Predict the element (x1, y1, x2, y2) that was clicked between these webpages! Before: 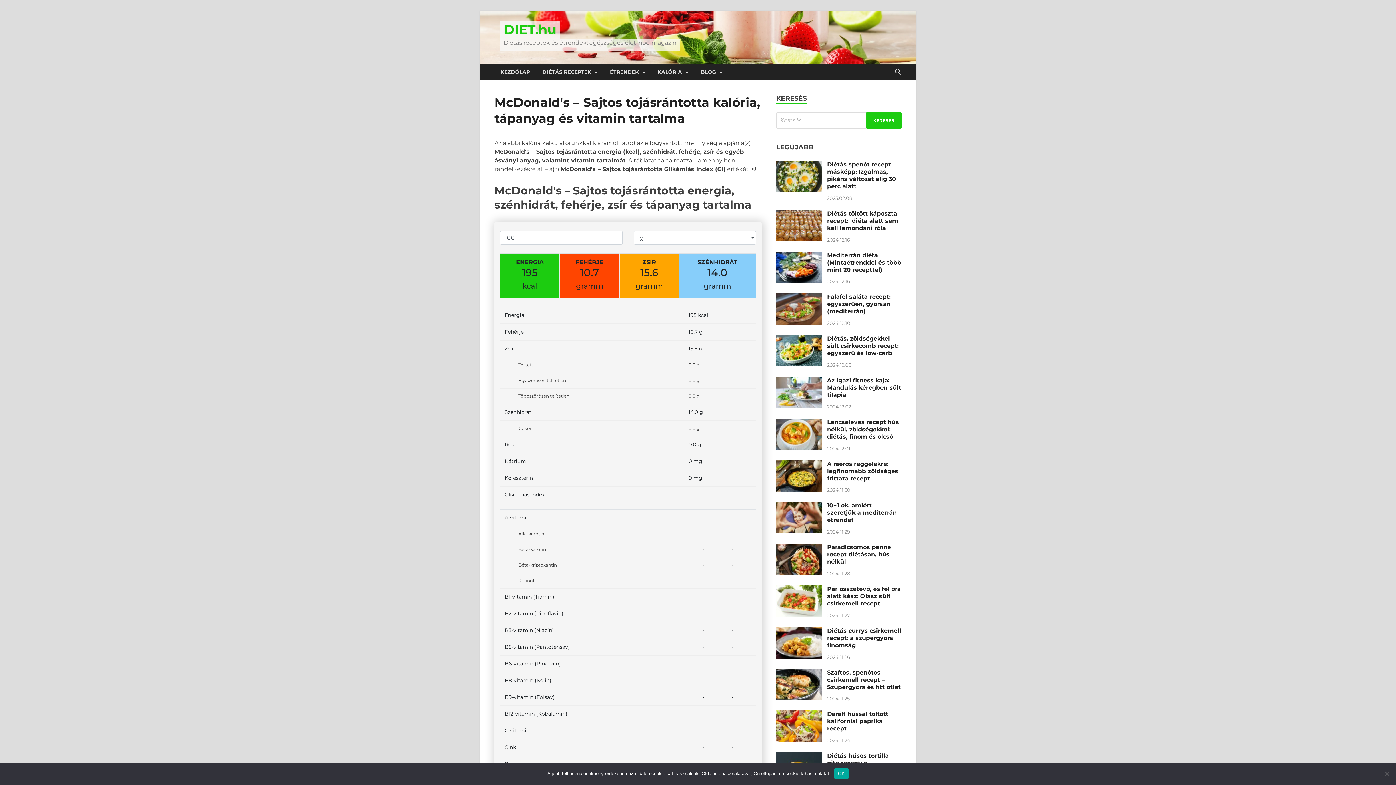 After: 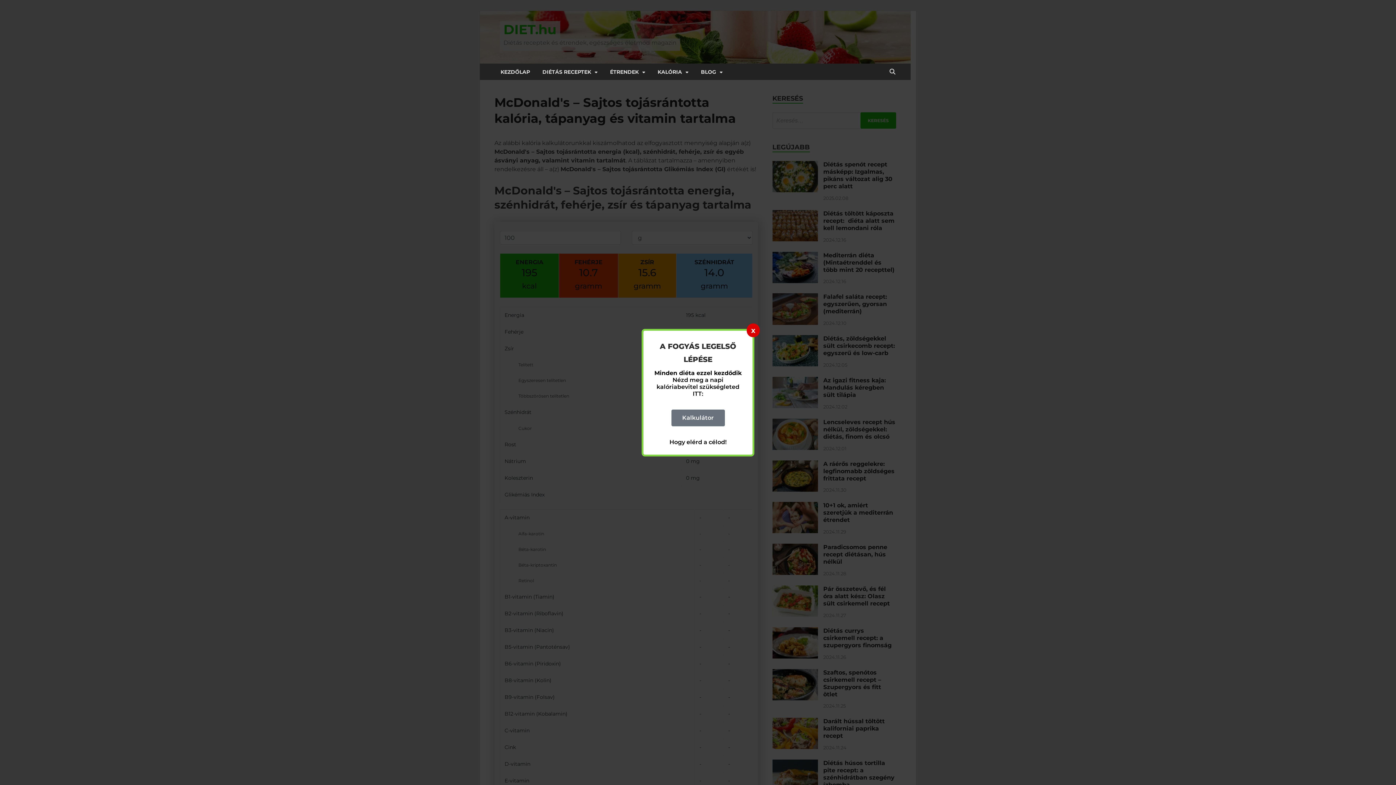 Action: bbox: (834, 768, 848, 779) label: OK